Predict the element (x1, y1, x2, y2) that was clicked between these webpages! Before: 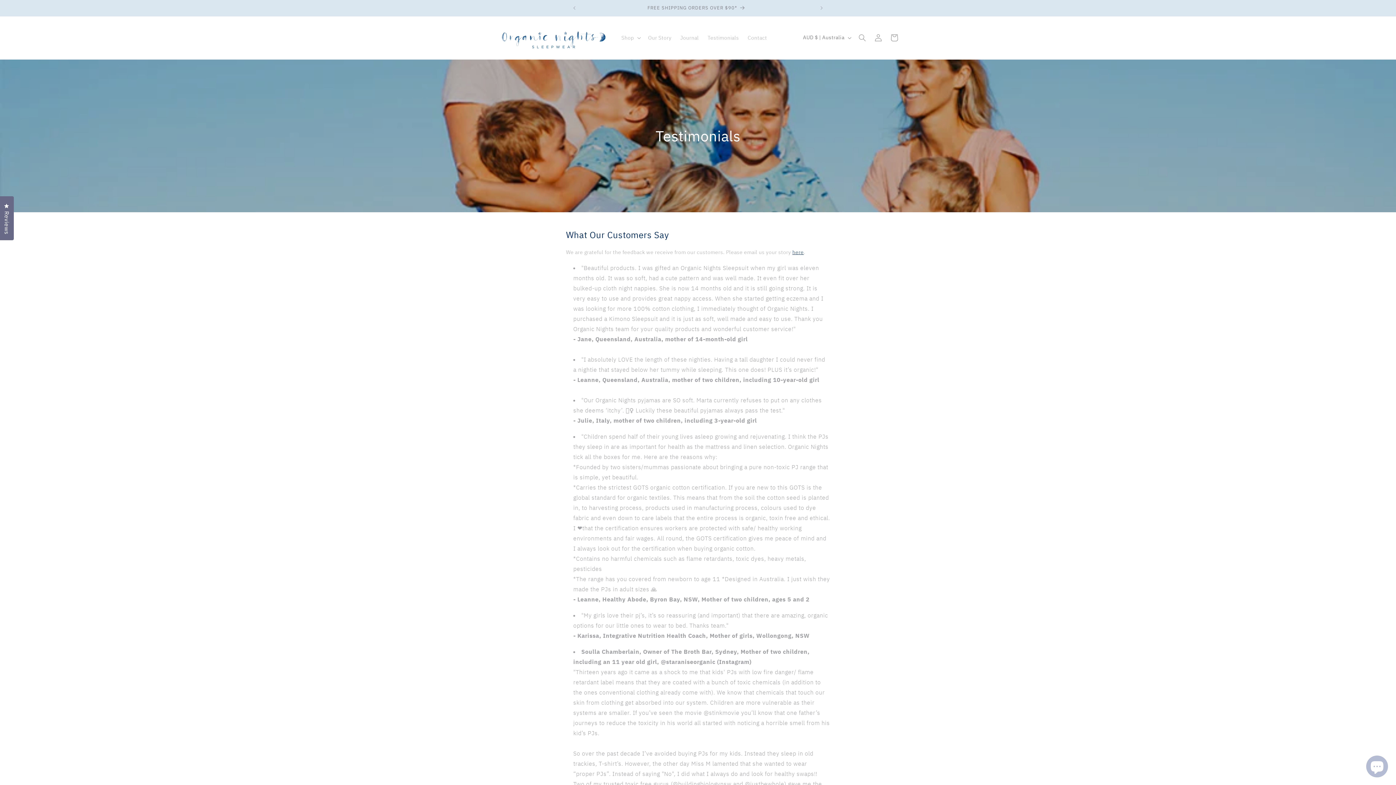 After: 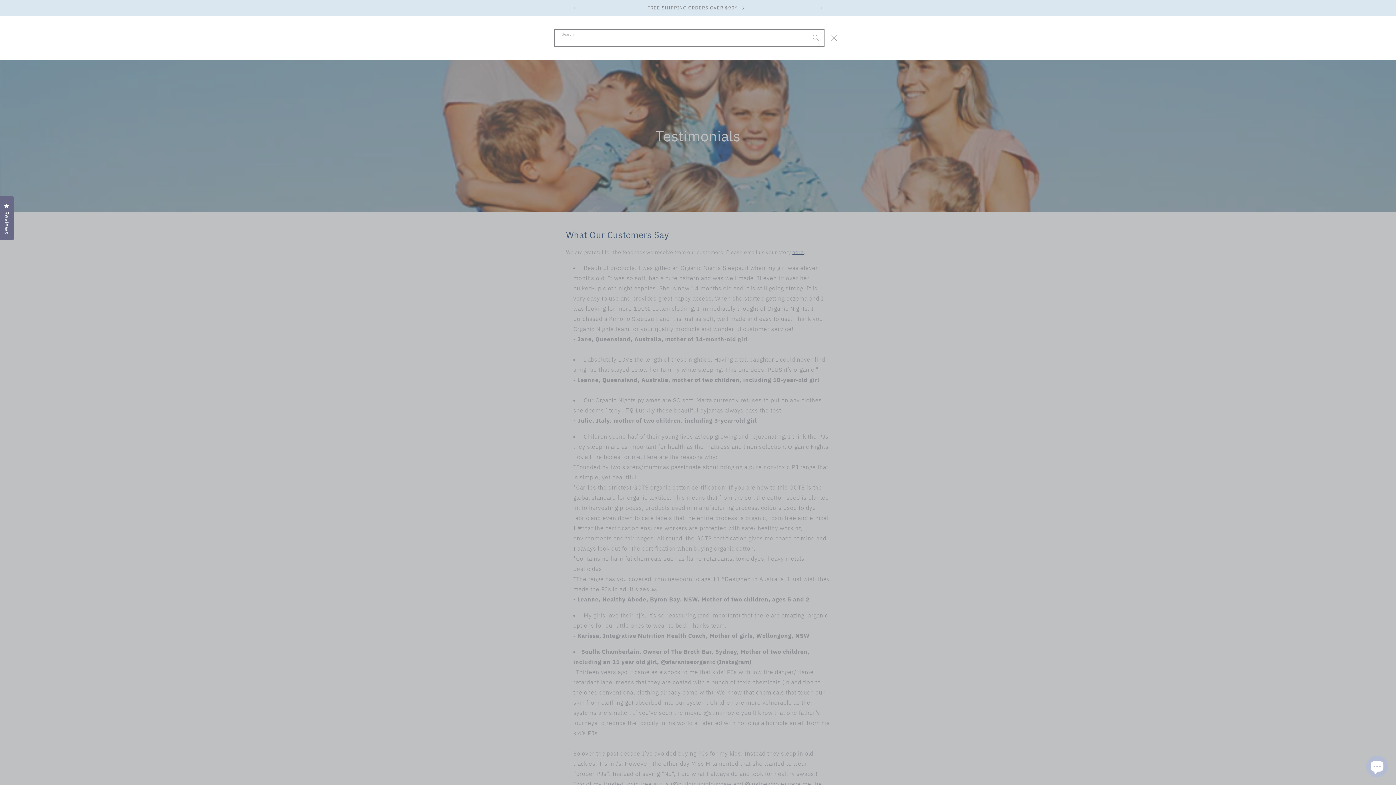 Action: label: Search bbox: (854, 29, 870, 45)